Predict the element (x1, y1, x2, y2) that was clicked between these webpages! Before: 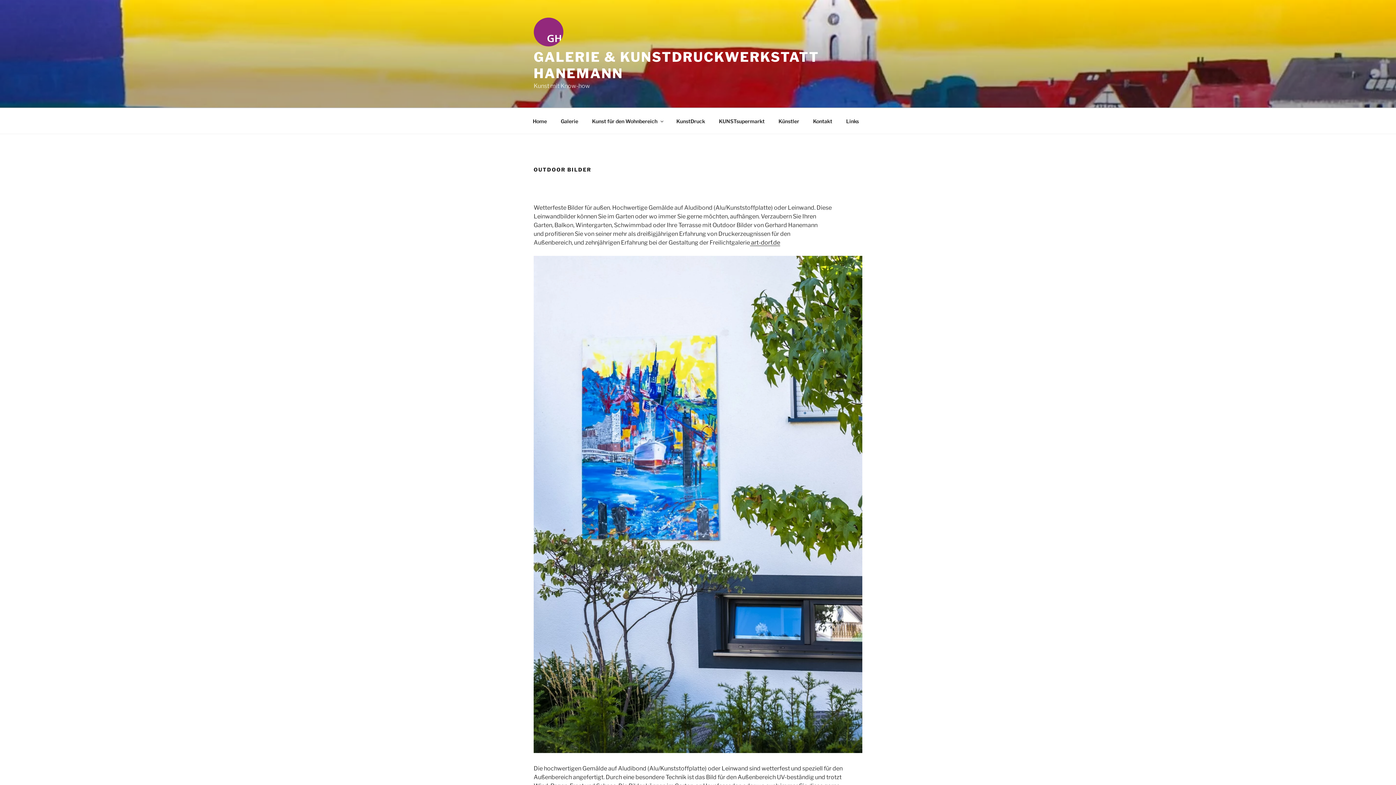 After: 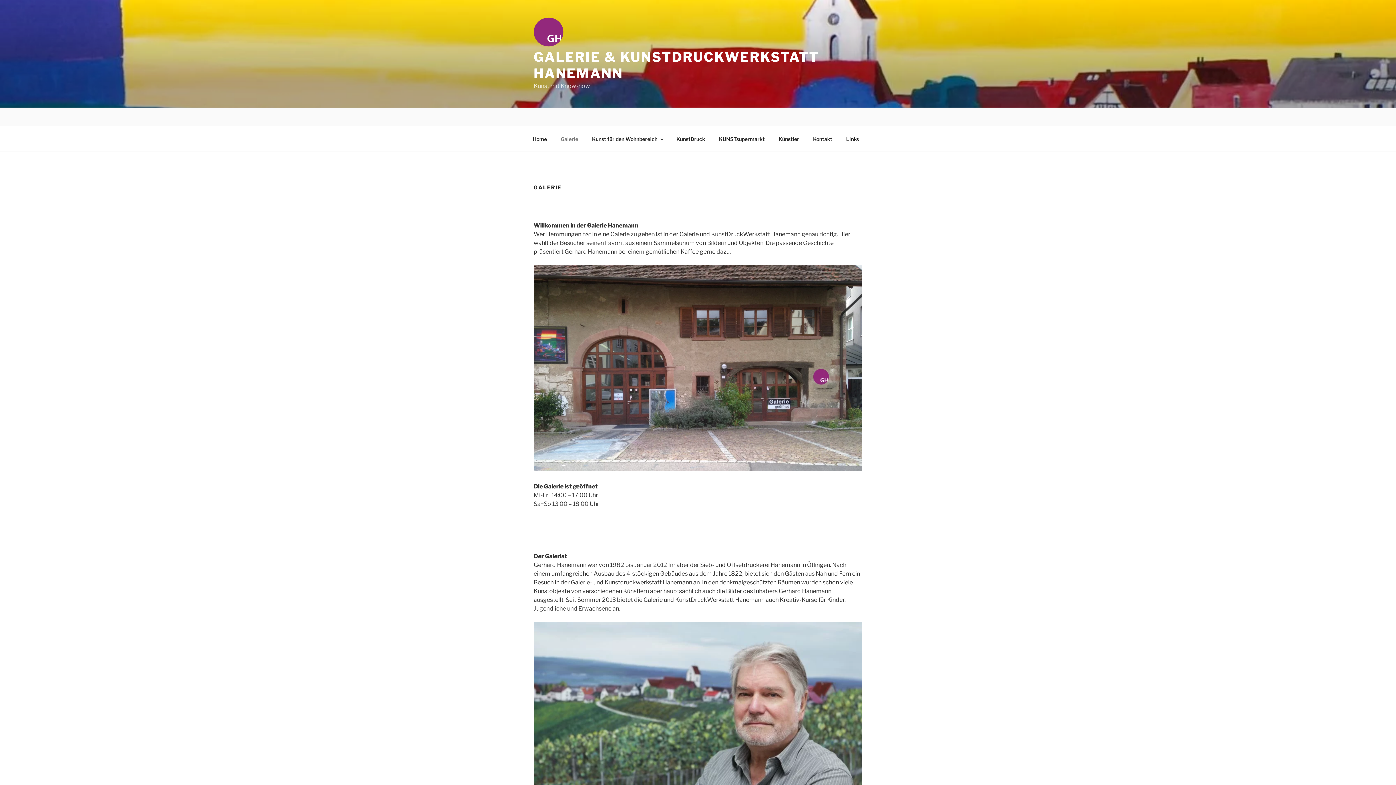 Action: label: Galerie bbox: (554, 112, 584, 130)